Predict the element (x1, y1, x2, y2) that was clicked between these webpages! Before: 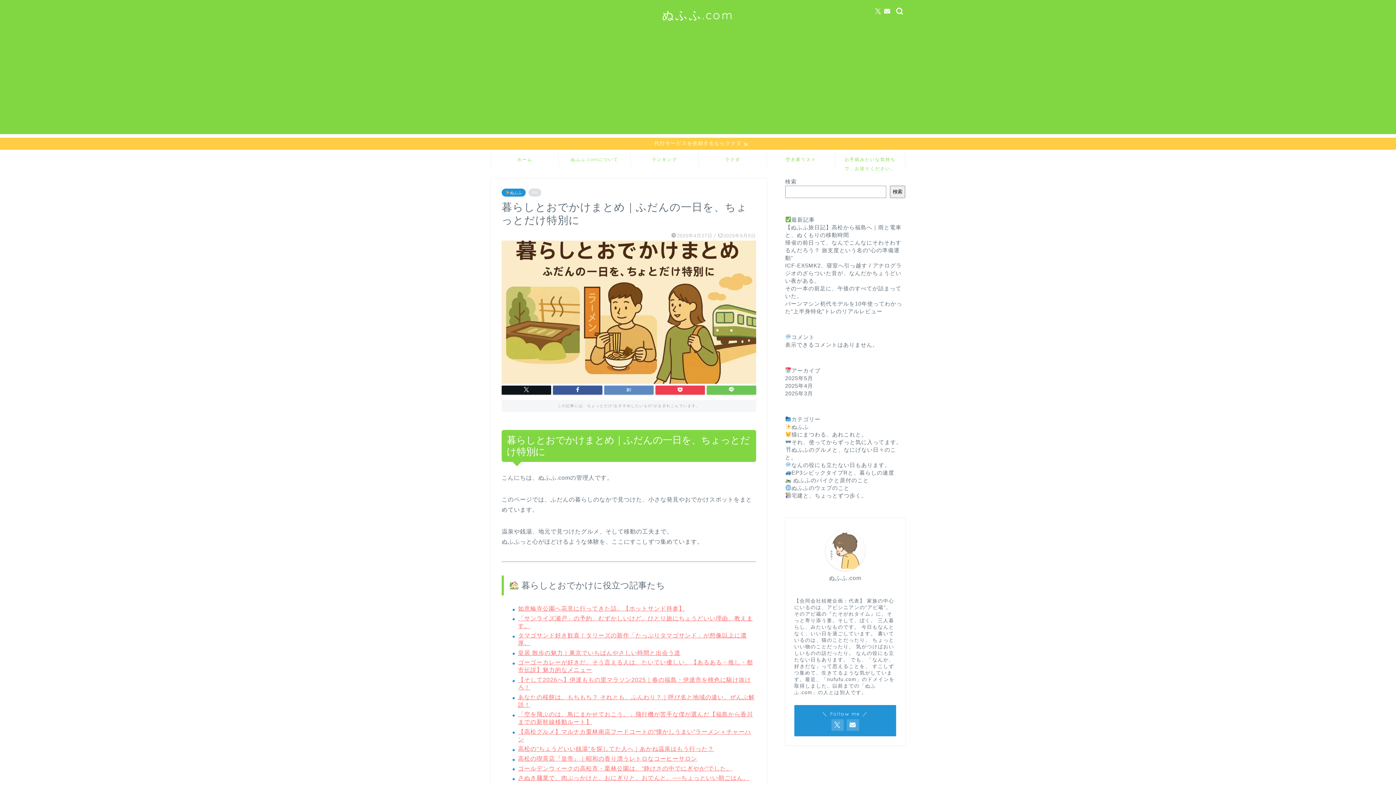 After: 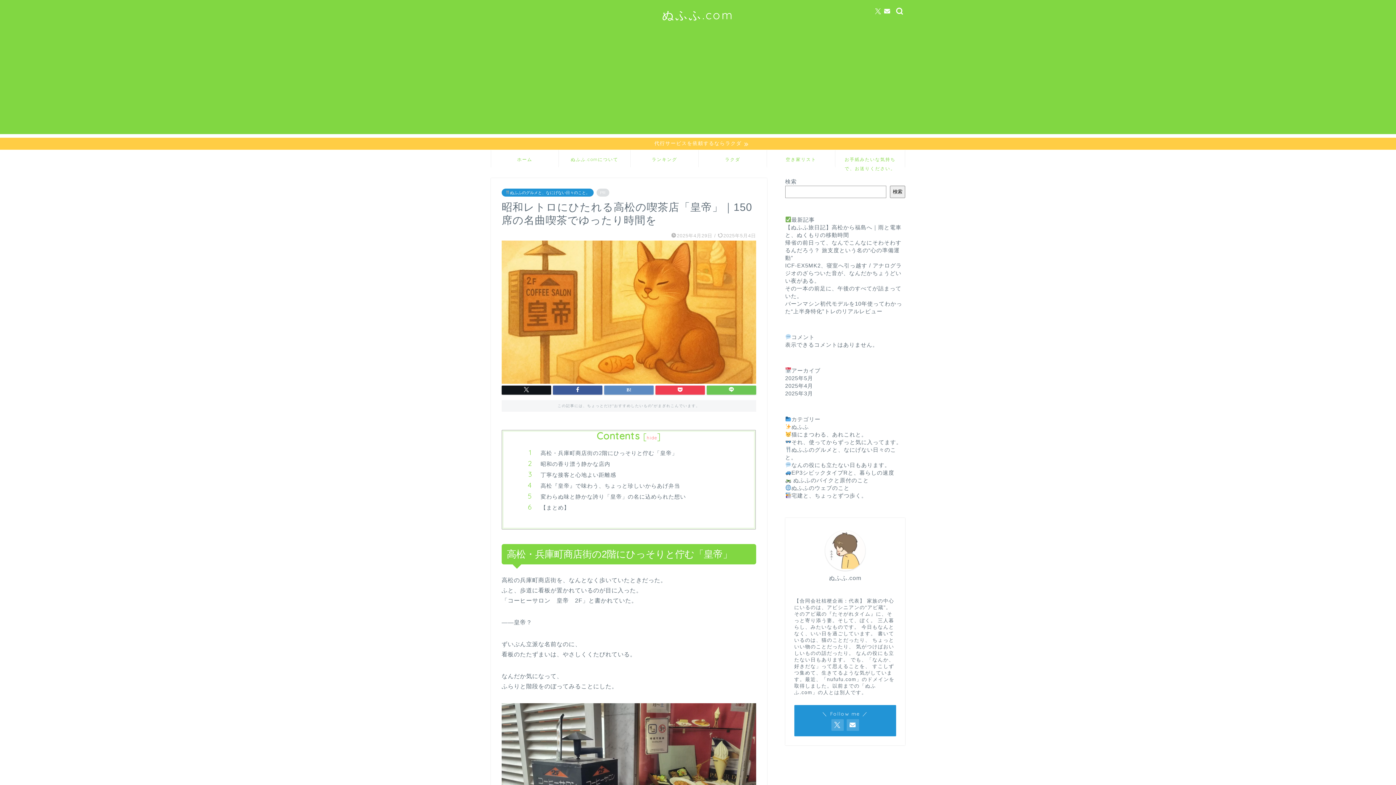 Action: bbox: (518, 755, 697, 762) label: 高松の喫茶店『皇帝』｜昭和の香り漂うレトロなコーヒーサロン